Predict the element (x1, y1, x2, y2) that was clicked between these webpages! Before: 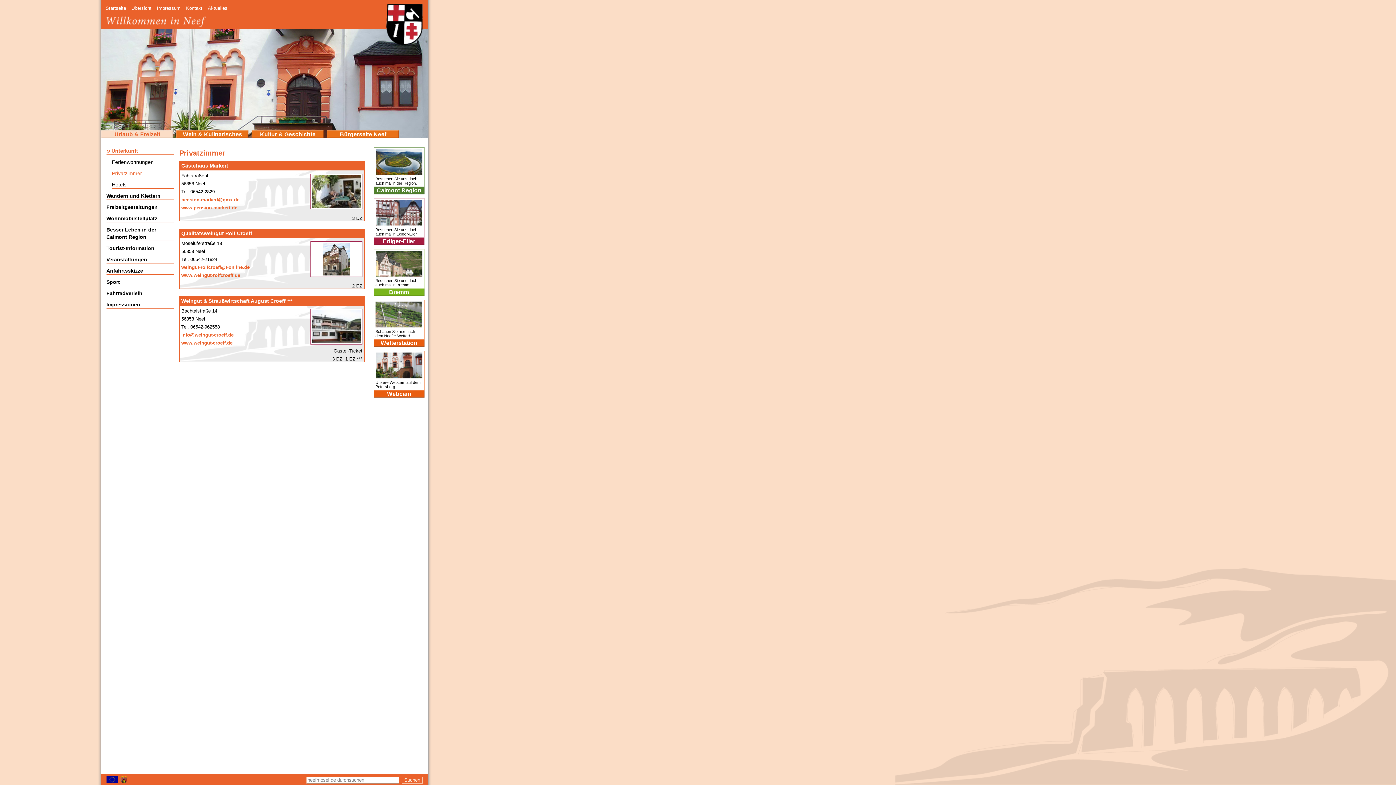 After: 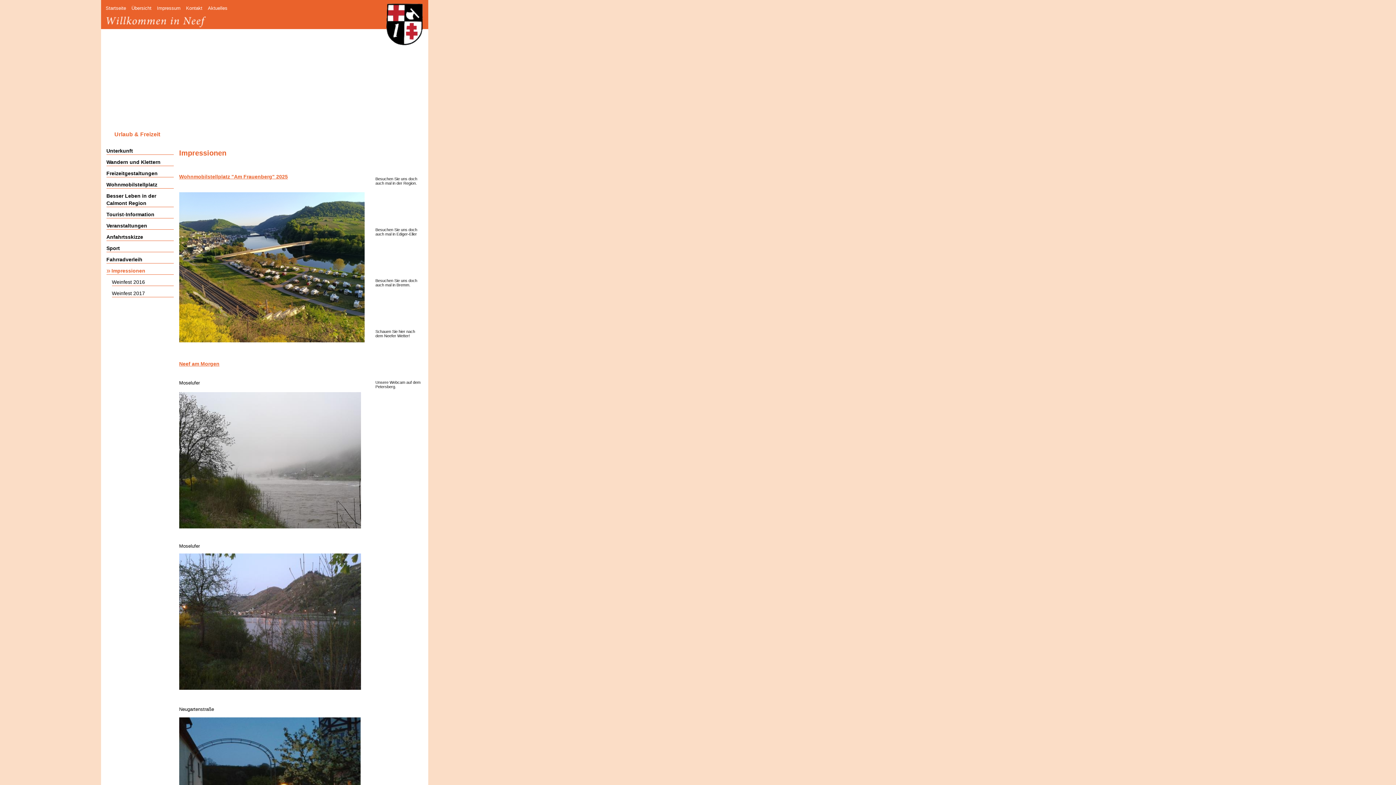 Action: label: Impressionen bbox: (106, 301, 140, 307)